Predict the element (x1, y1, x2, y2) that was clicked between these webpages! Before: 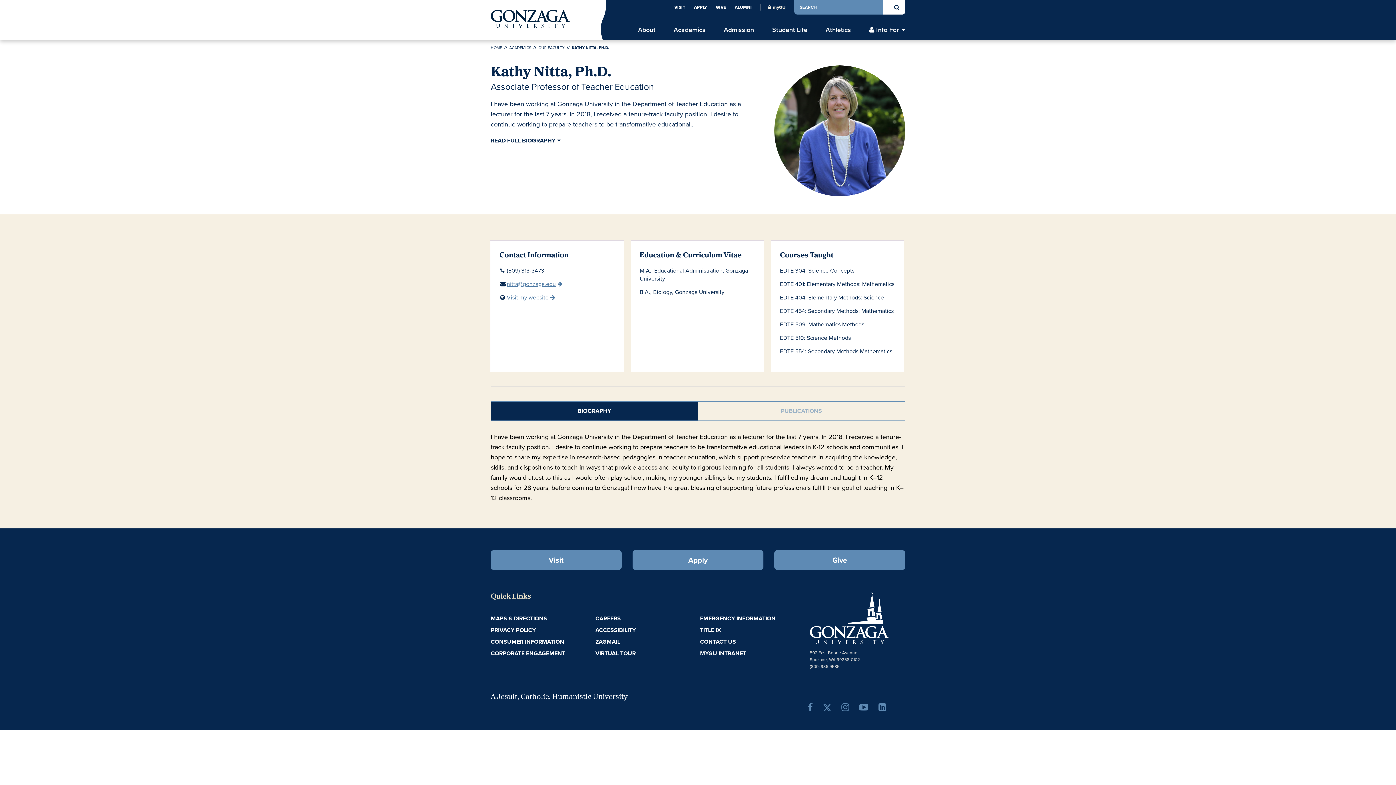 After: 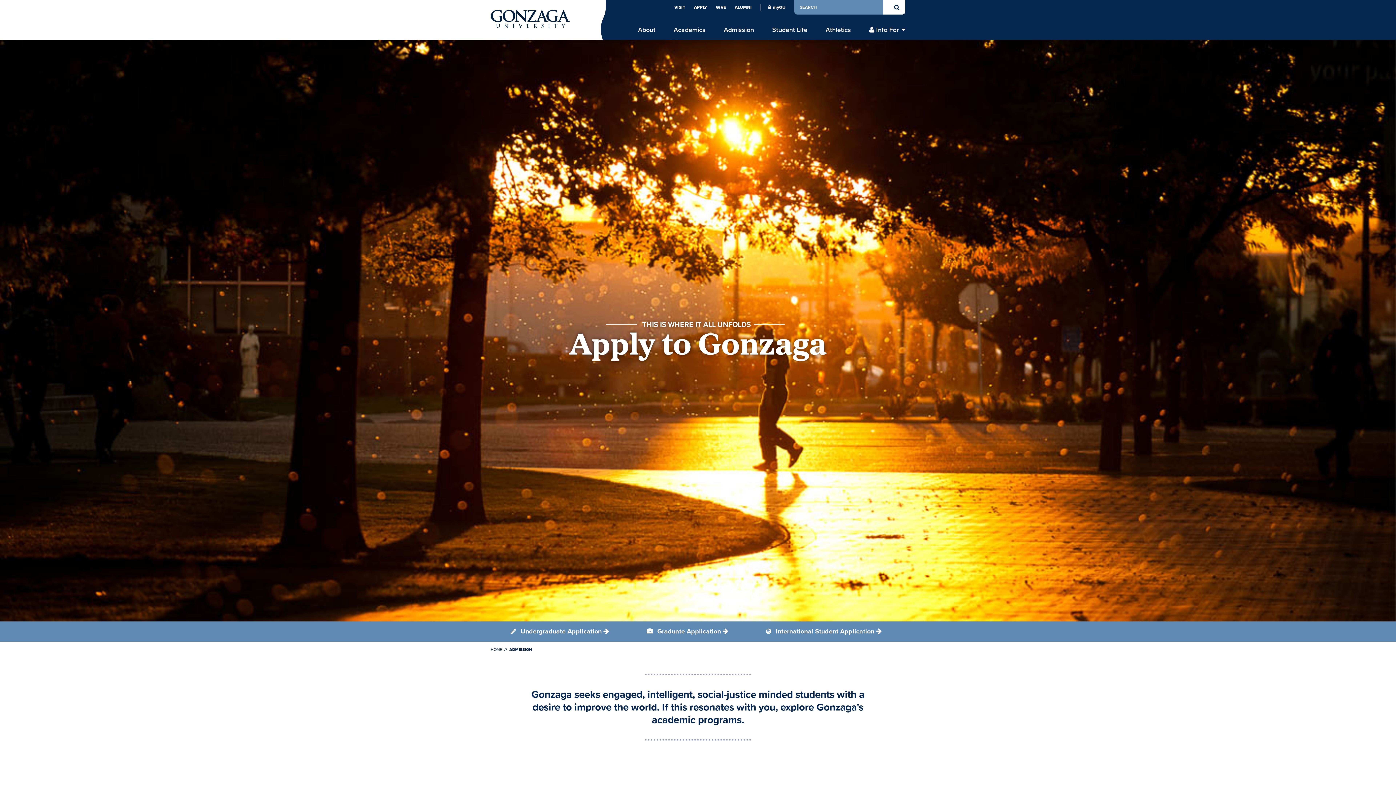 Action: label: Apply bbox: (632, 550, 763, 570)